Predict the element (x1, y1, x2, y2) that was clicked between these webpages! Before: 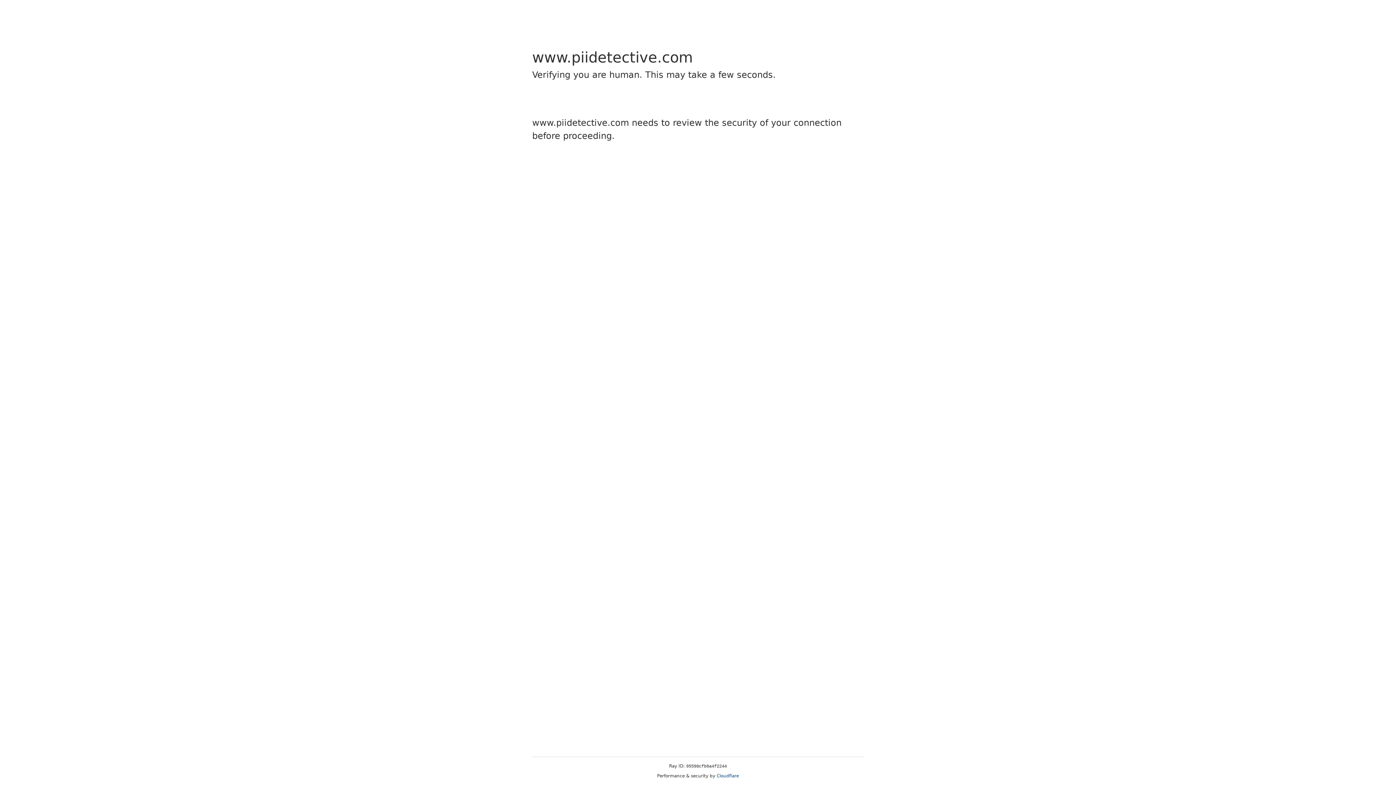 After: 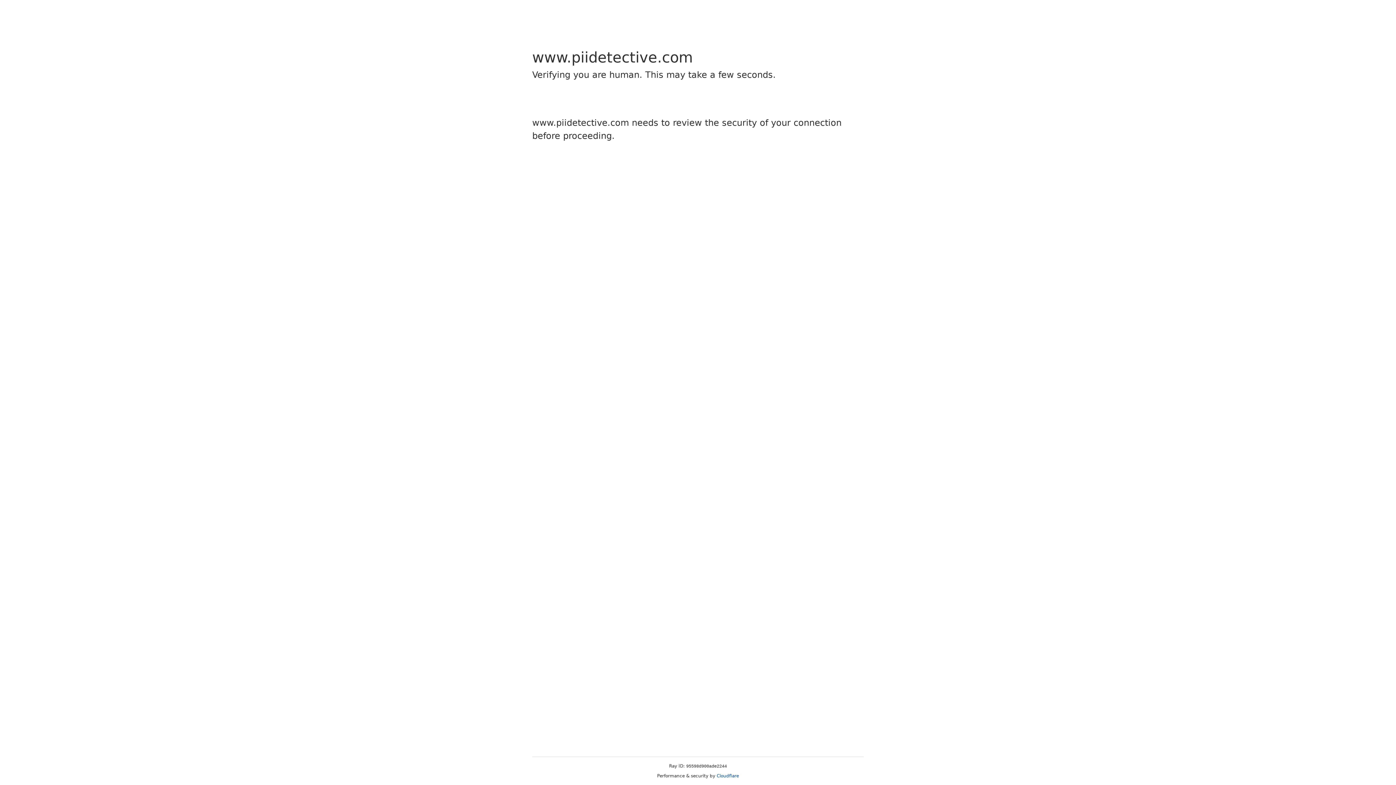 Action: label: Cloudflare bbox: (716, 773, 739, 778)